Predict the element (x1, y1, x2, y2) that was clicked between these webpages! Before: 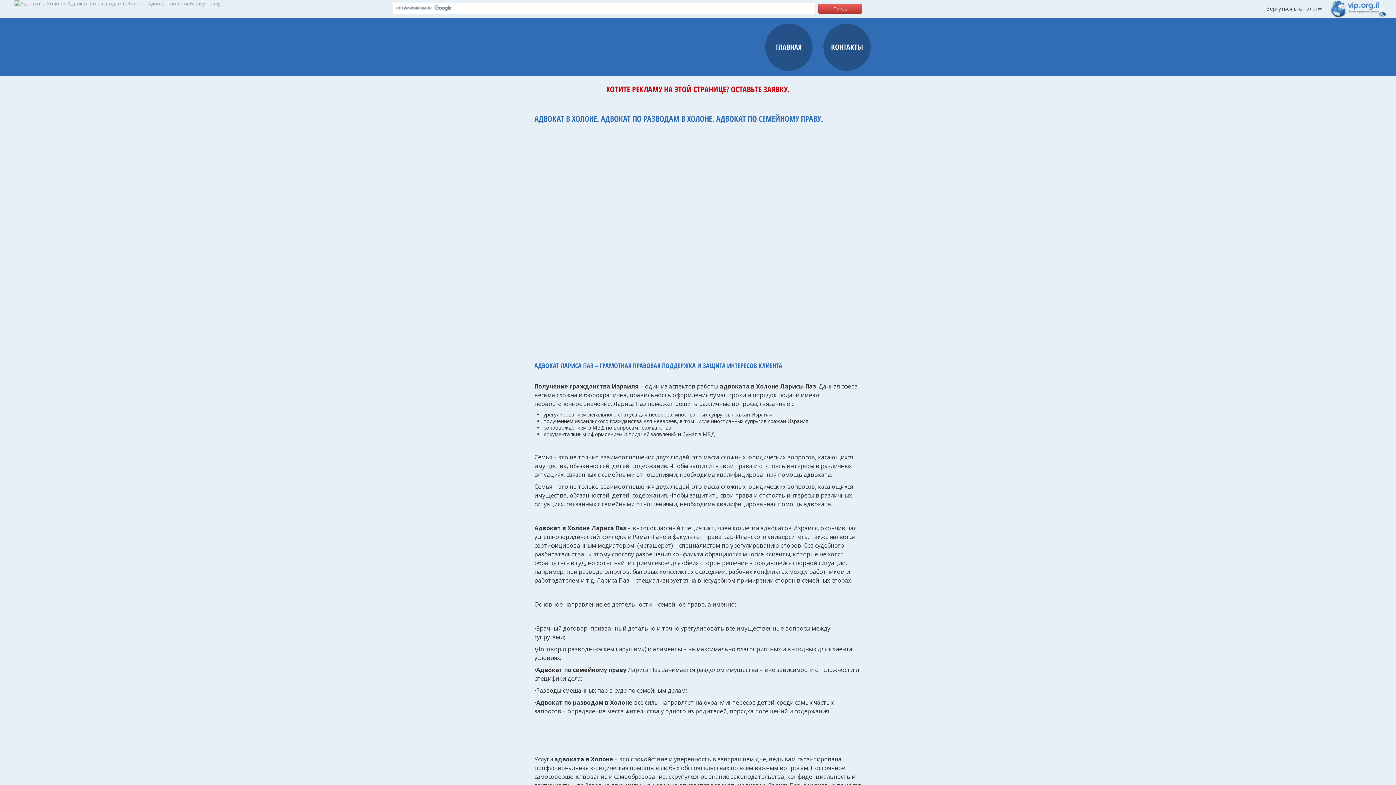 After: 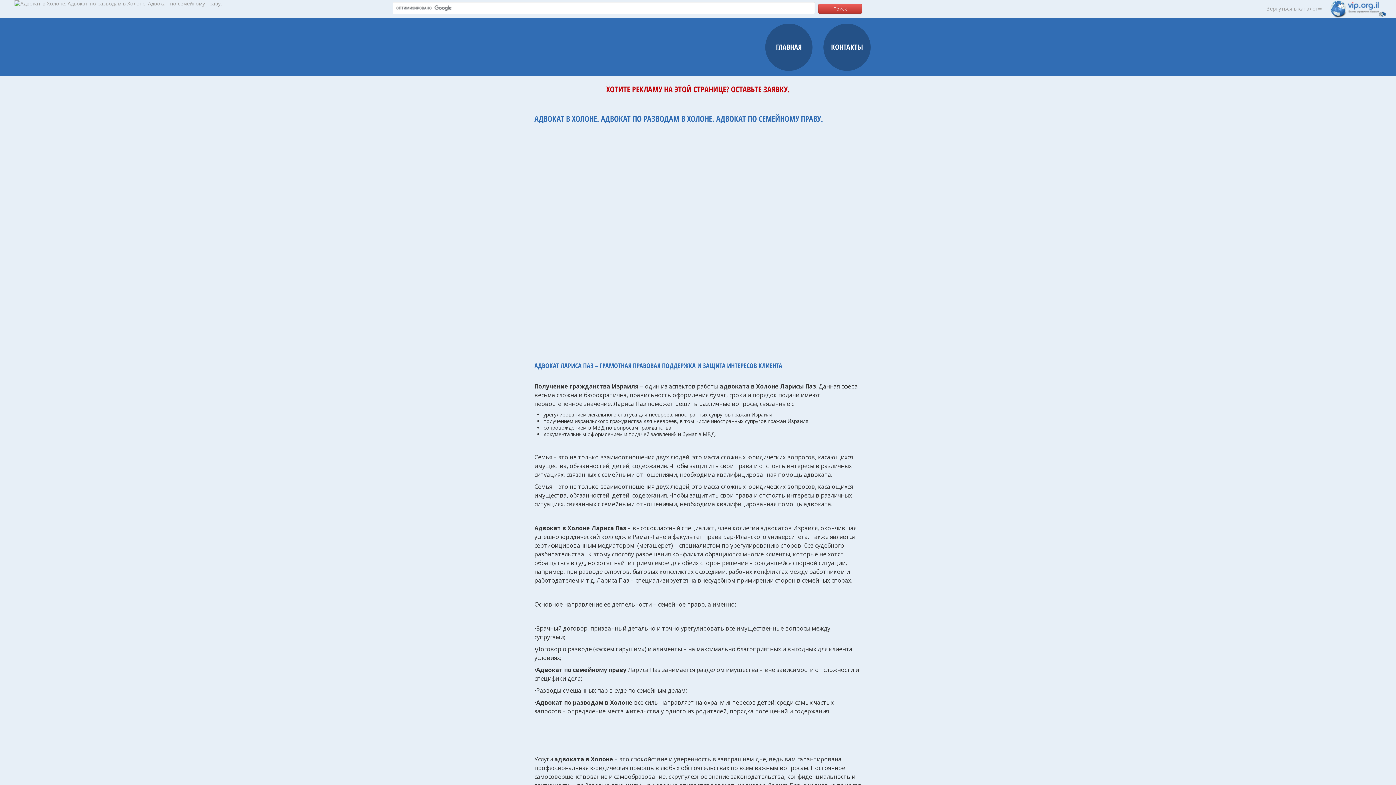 Action: label: Вернуться в каталог⇒ bbox: (1259, 0, 1396, 18)